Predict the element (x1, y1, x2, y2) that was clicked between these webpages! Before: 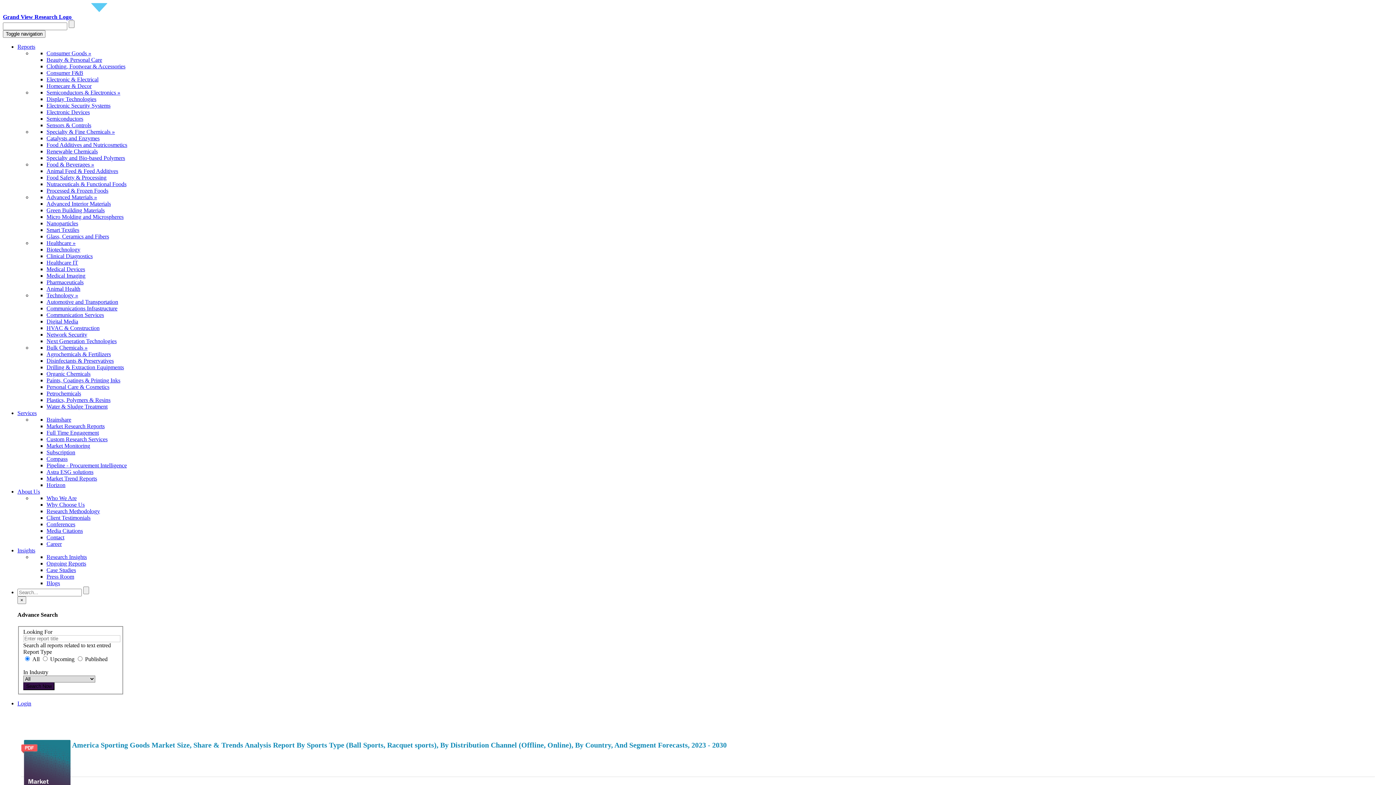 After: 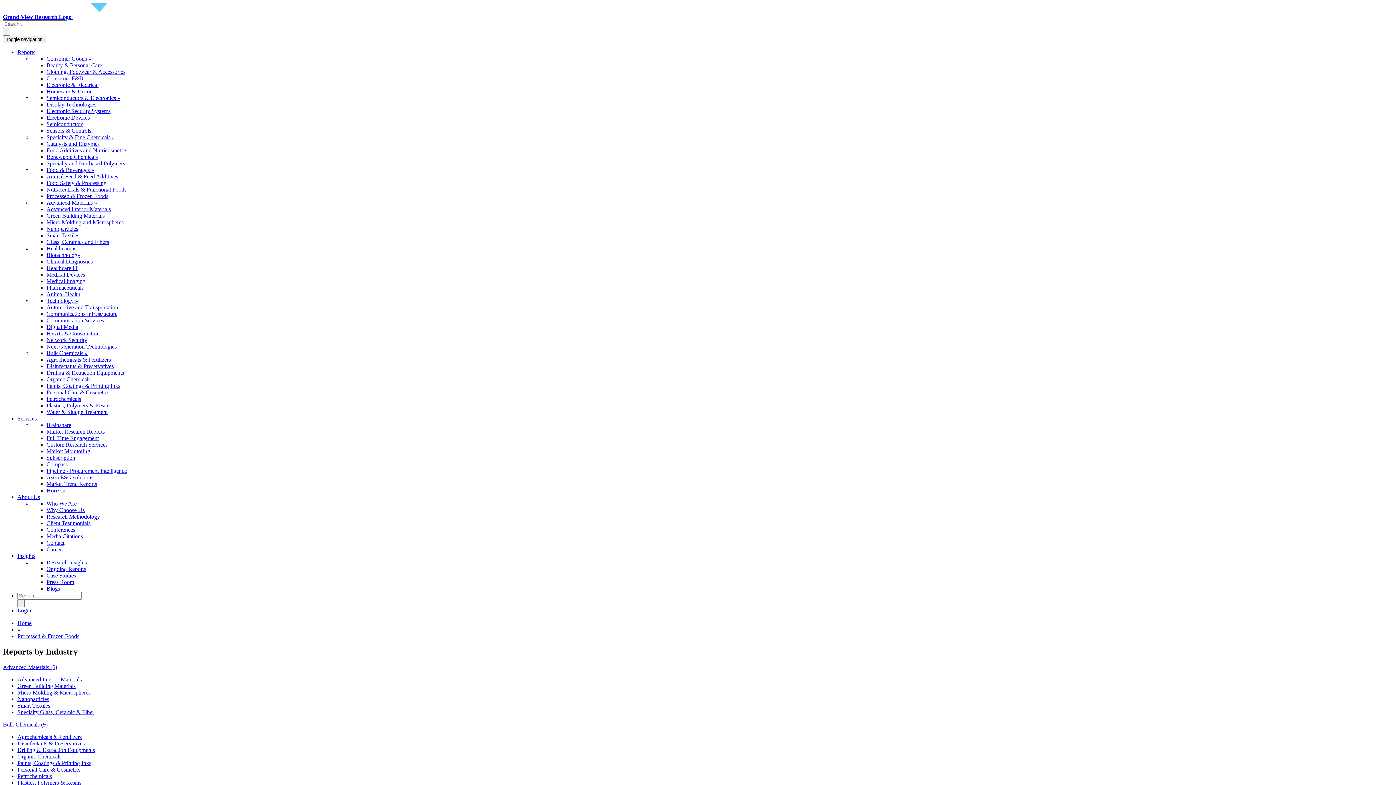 Action: bbox: (46, 187, 108, 193) label: Processed & Frozen Foods